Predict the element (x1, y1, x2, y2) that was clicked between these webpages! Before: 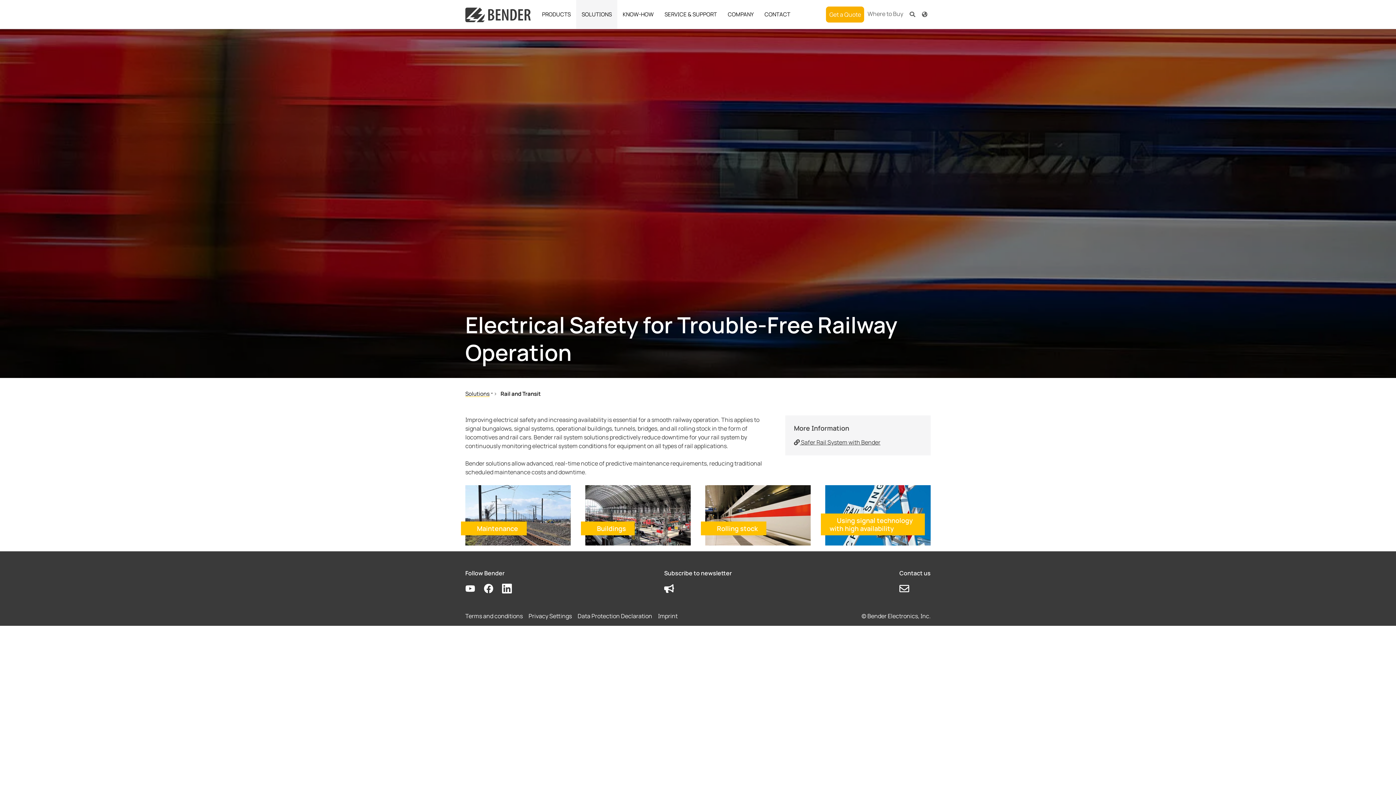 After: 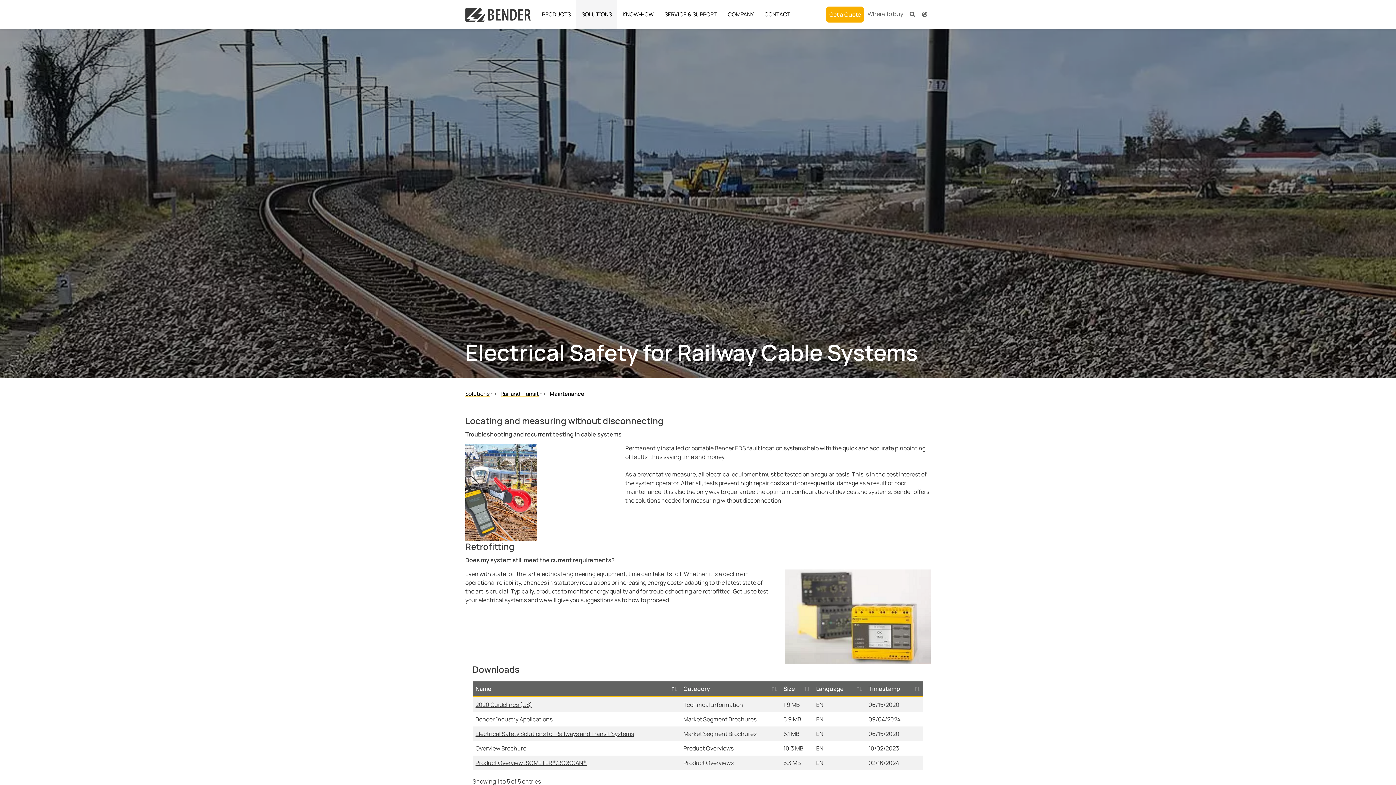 Action: bbox: (469, 524, 518, 532) label: Maintenance